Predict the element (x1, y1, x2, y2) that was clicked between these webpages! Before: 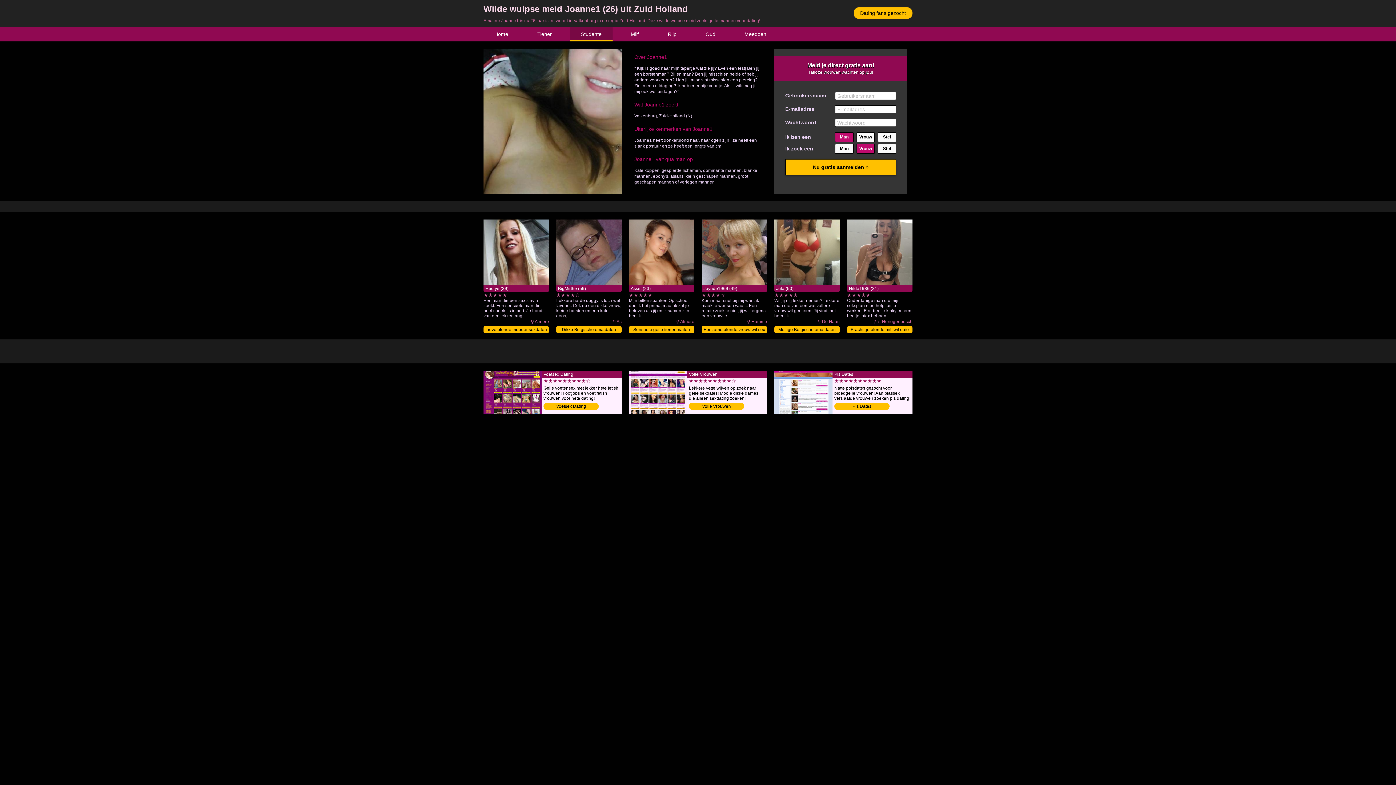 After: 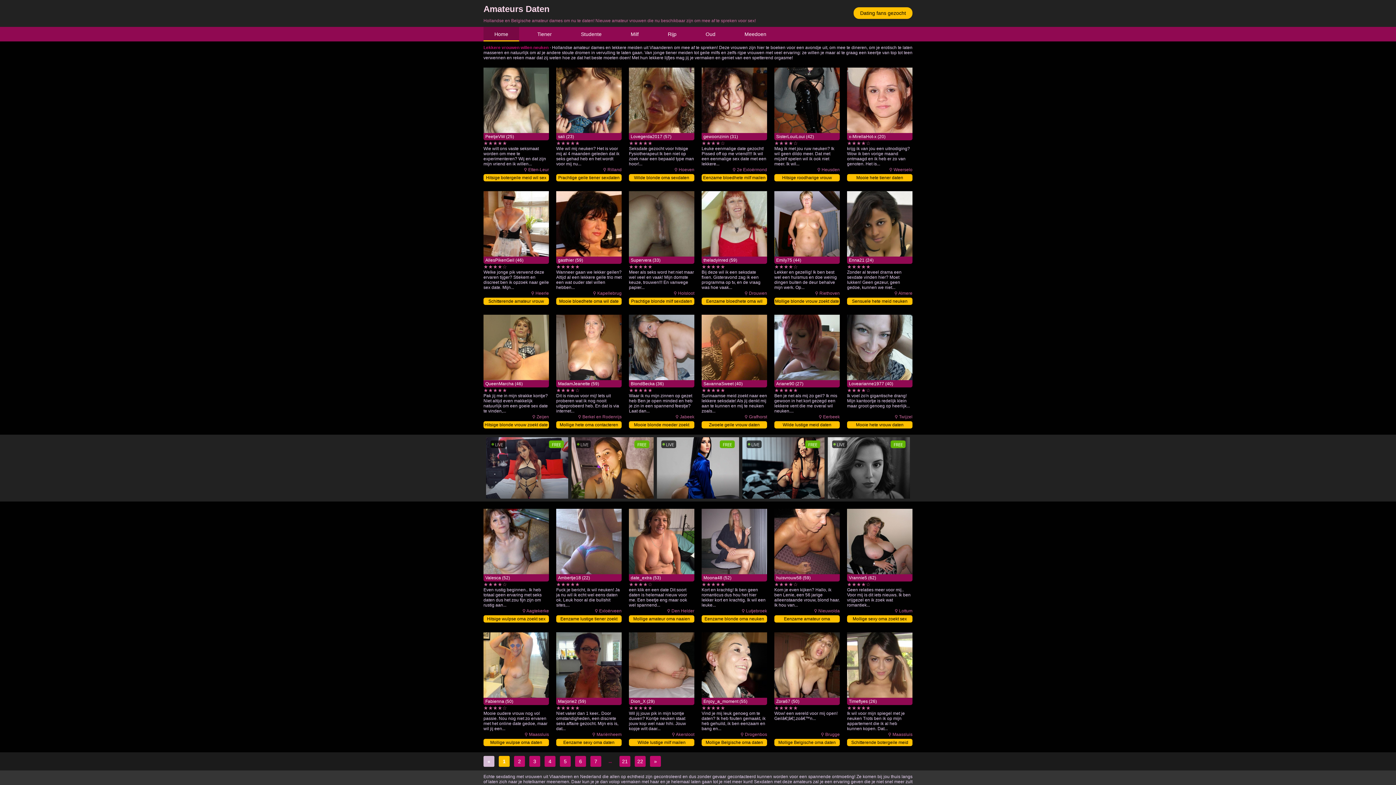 Action: label: Home bbox: (483, 26, 519, 40)